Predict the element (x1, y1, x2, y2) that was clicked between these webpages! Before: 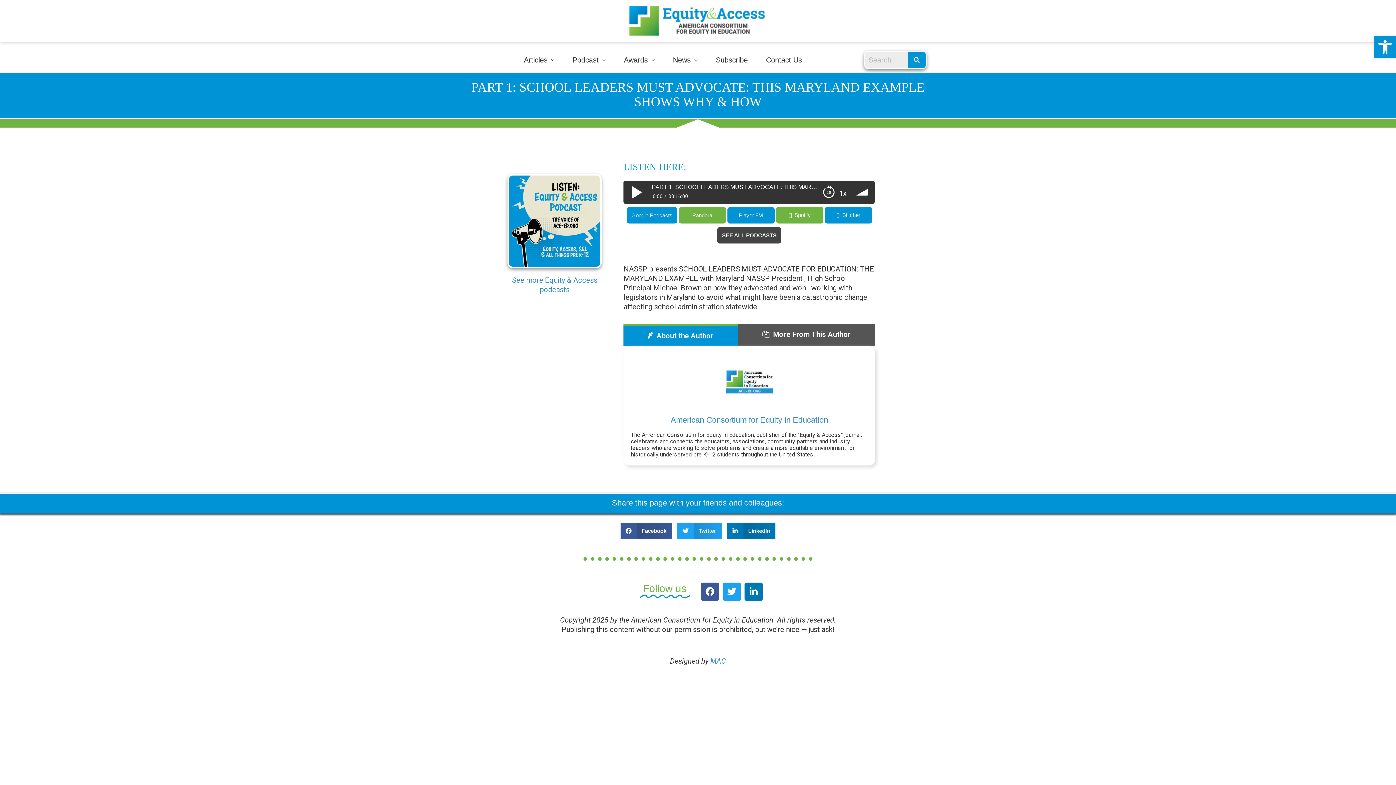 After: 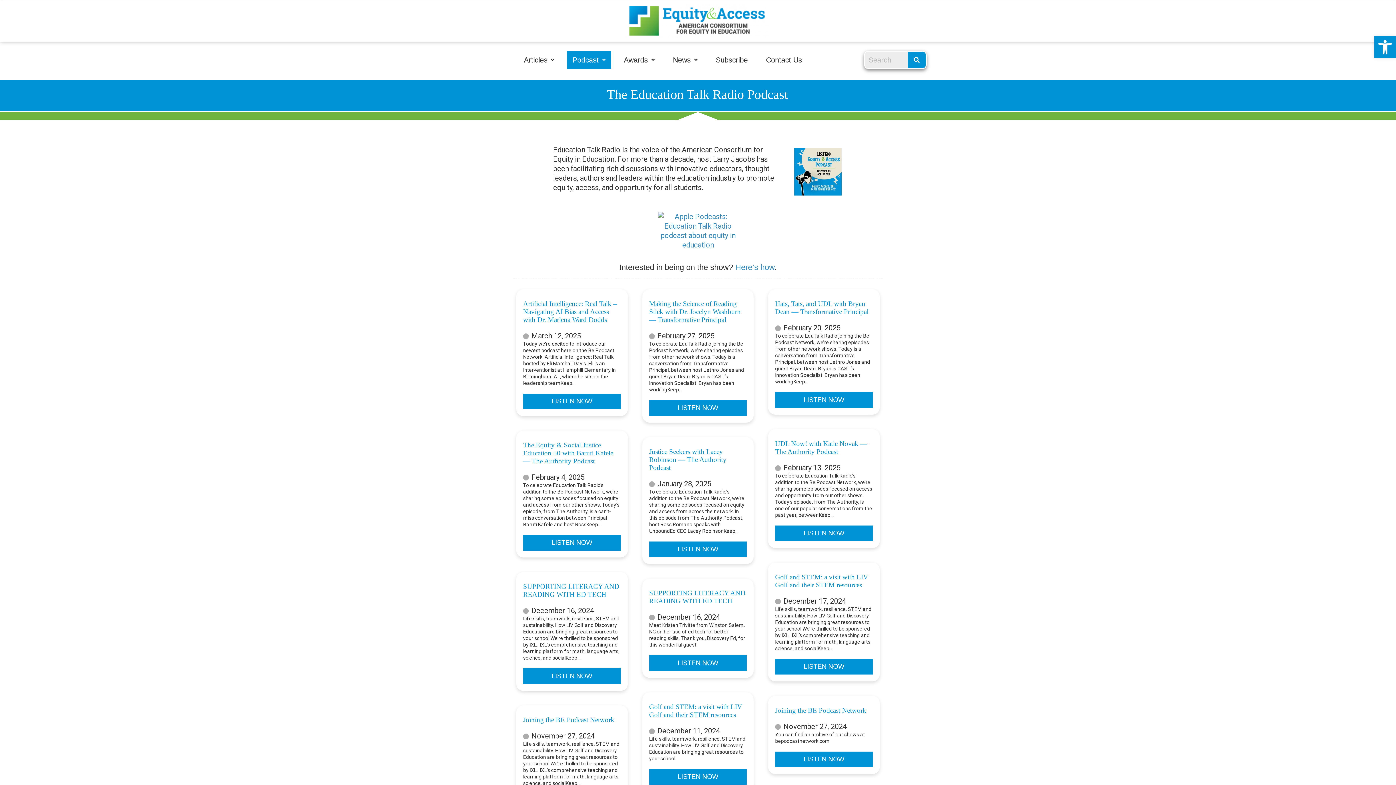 Action: bbox: (507, 174, 601, 268)